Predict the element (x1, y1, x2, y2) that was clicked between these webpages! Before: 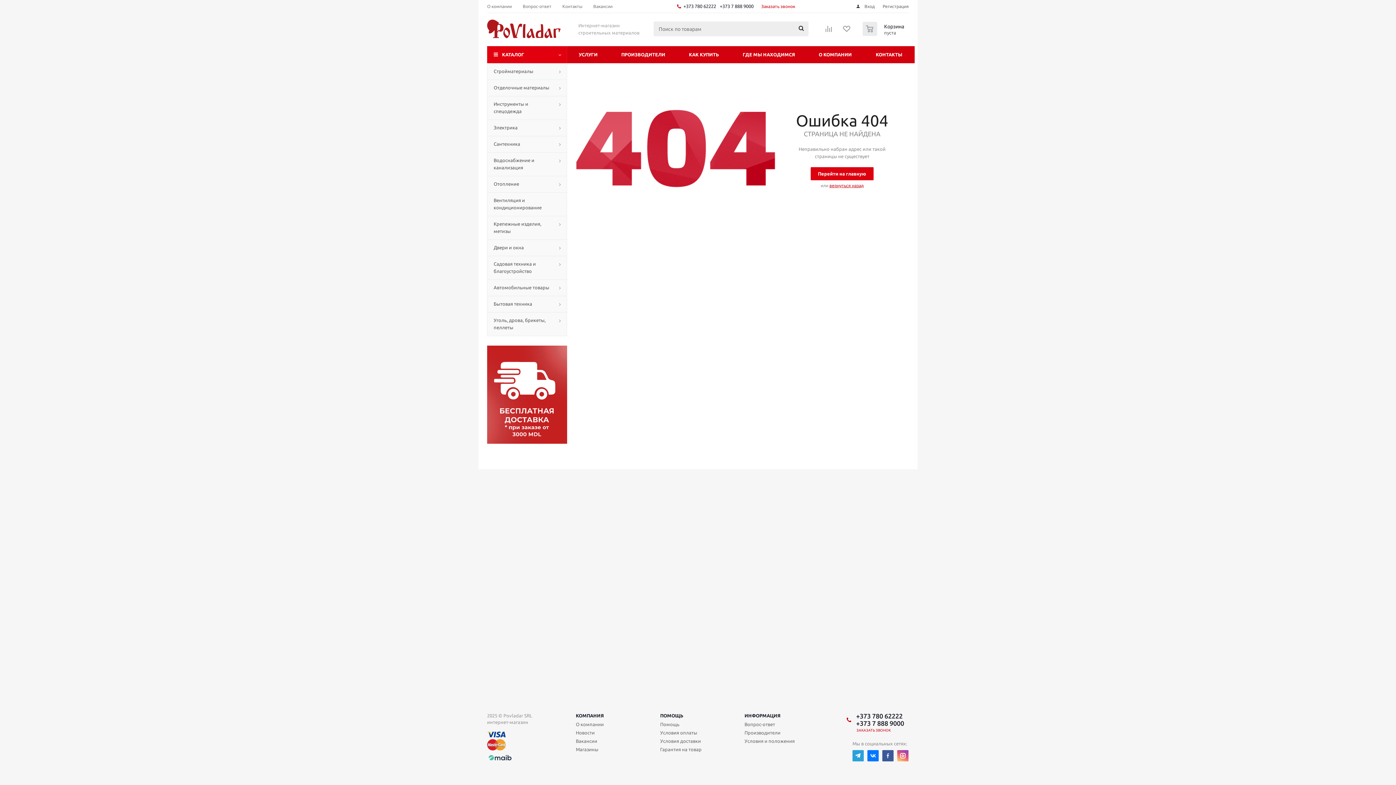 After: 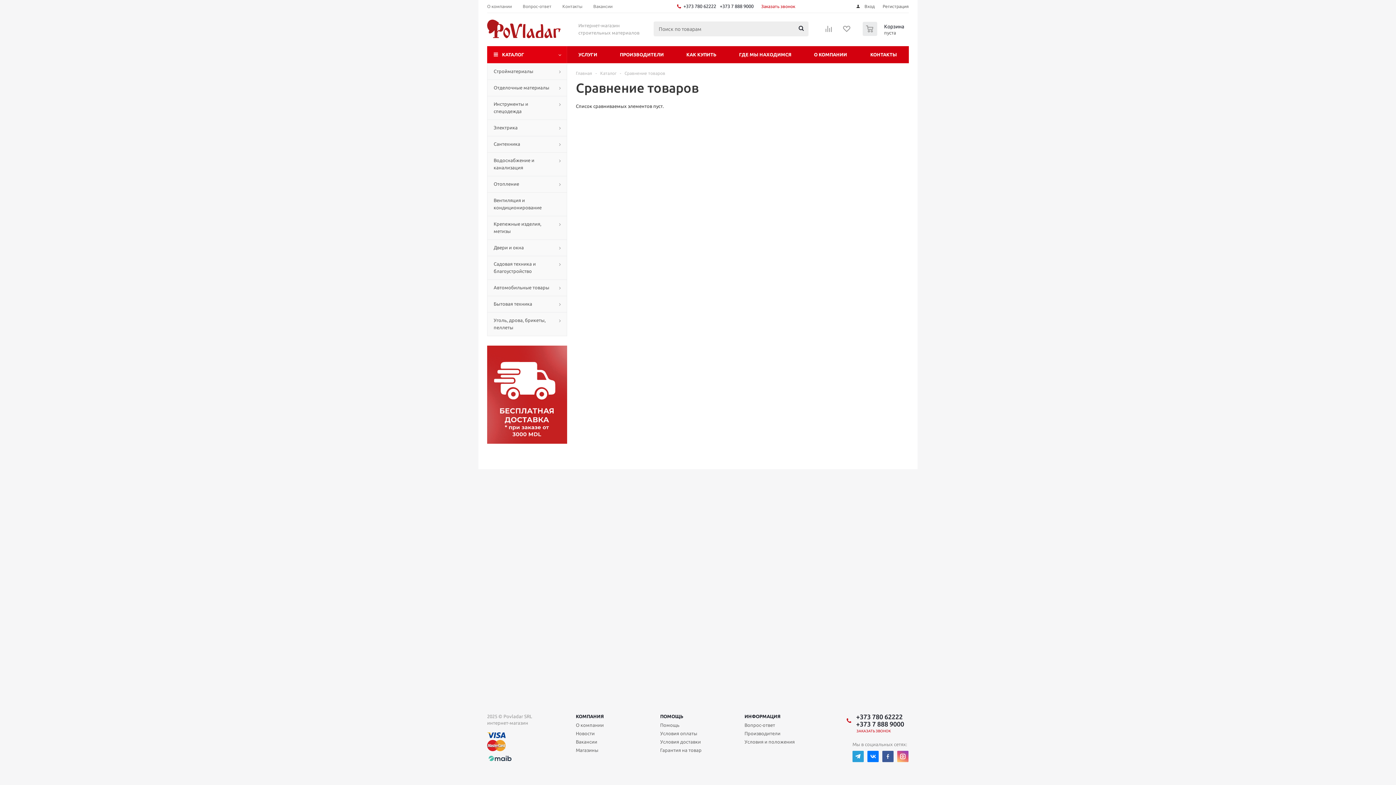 Action: bbox: (821, 21, 836, 41)